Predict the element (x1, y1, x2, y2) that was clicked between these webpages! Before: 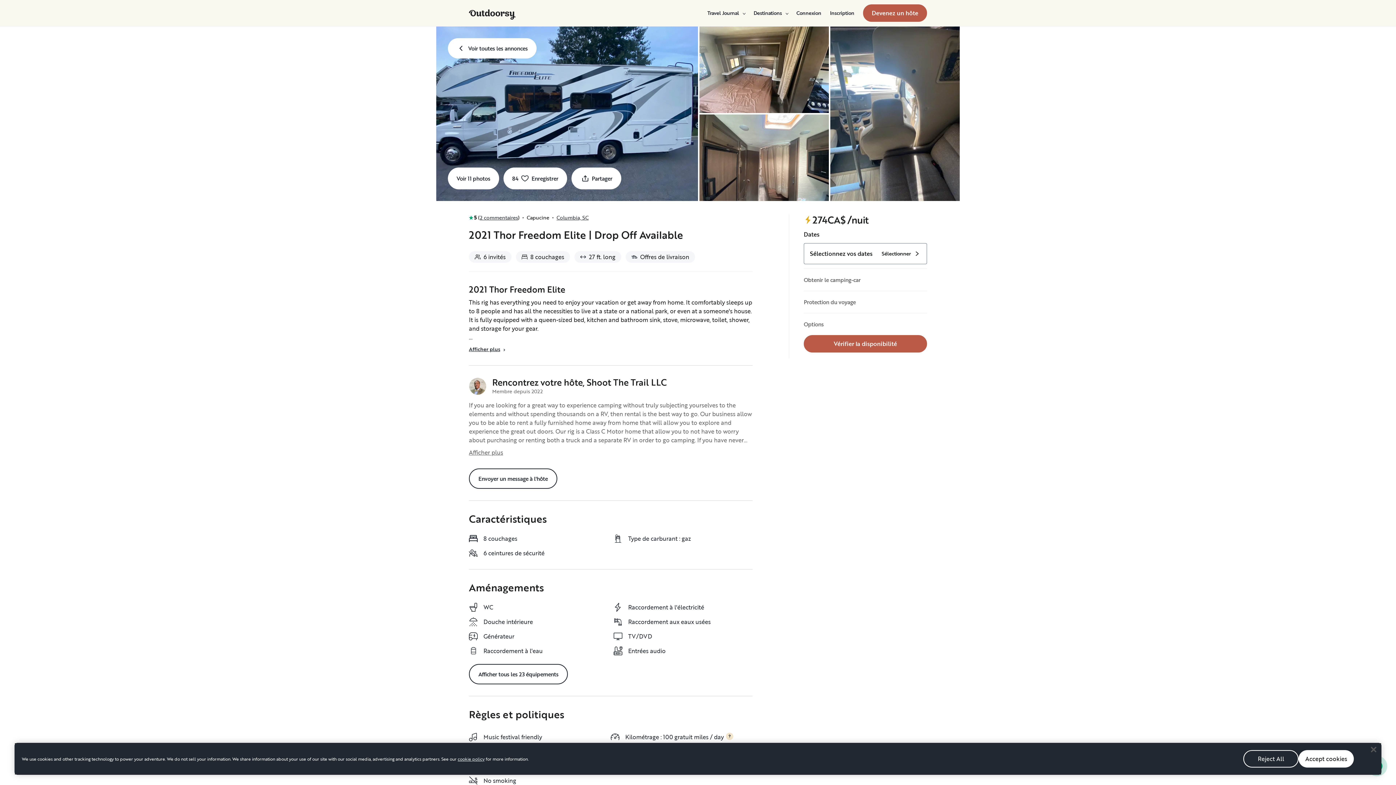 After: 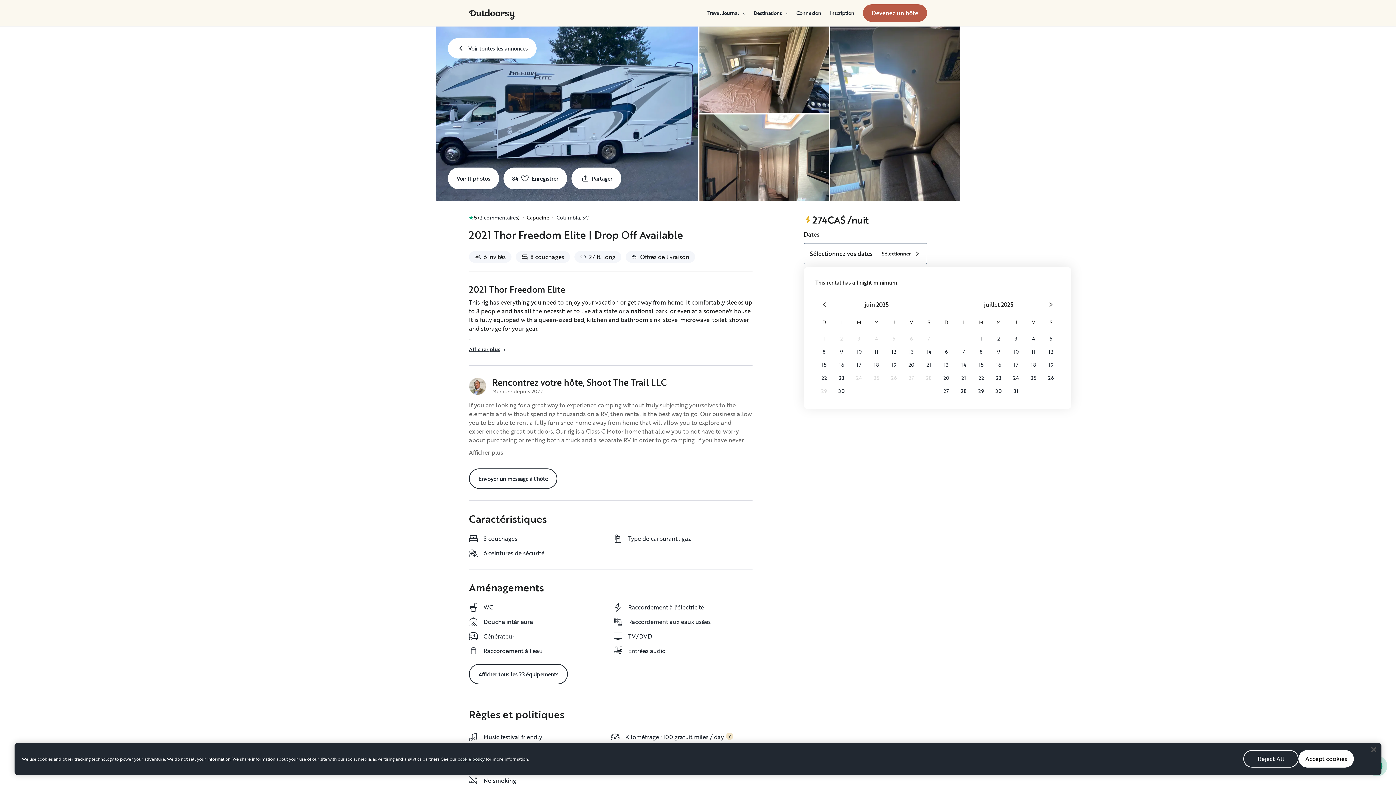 Action: bbox: (804, 335, 927, 352) label: Vérifier la disponibilité